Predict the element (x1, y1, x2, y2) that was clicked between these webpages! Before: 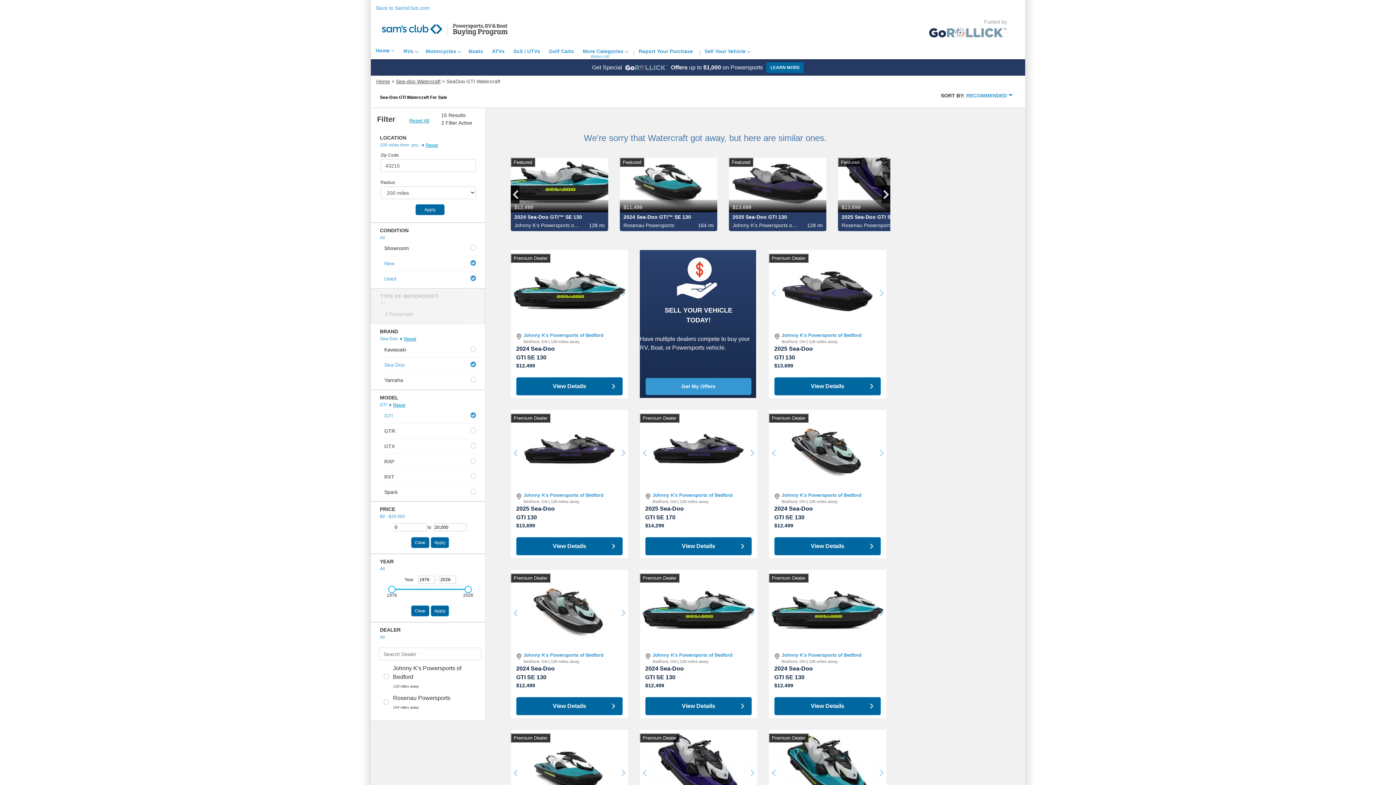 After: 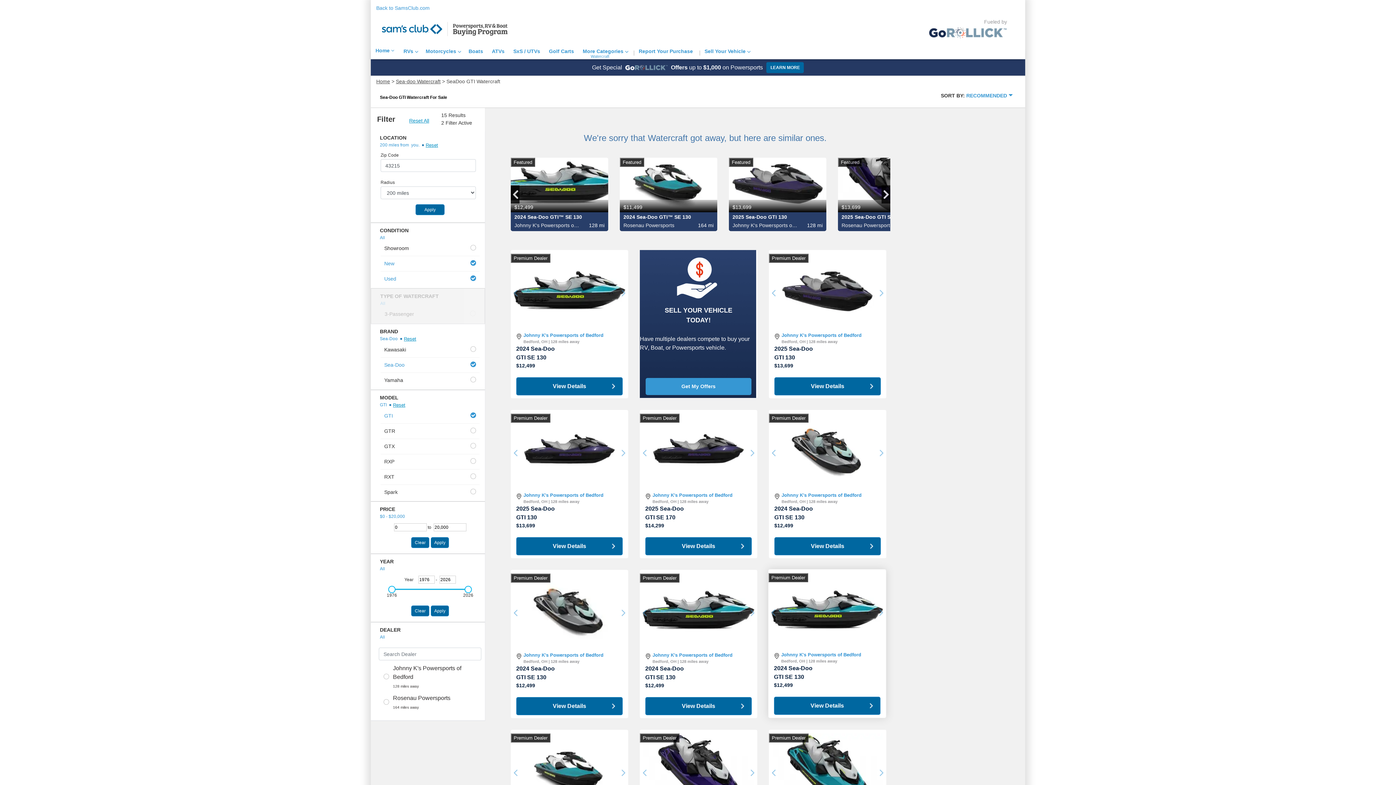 Action: bbox: (769, 673, 881, 682) label: GTI SE 130